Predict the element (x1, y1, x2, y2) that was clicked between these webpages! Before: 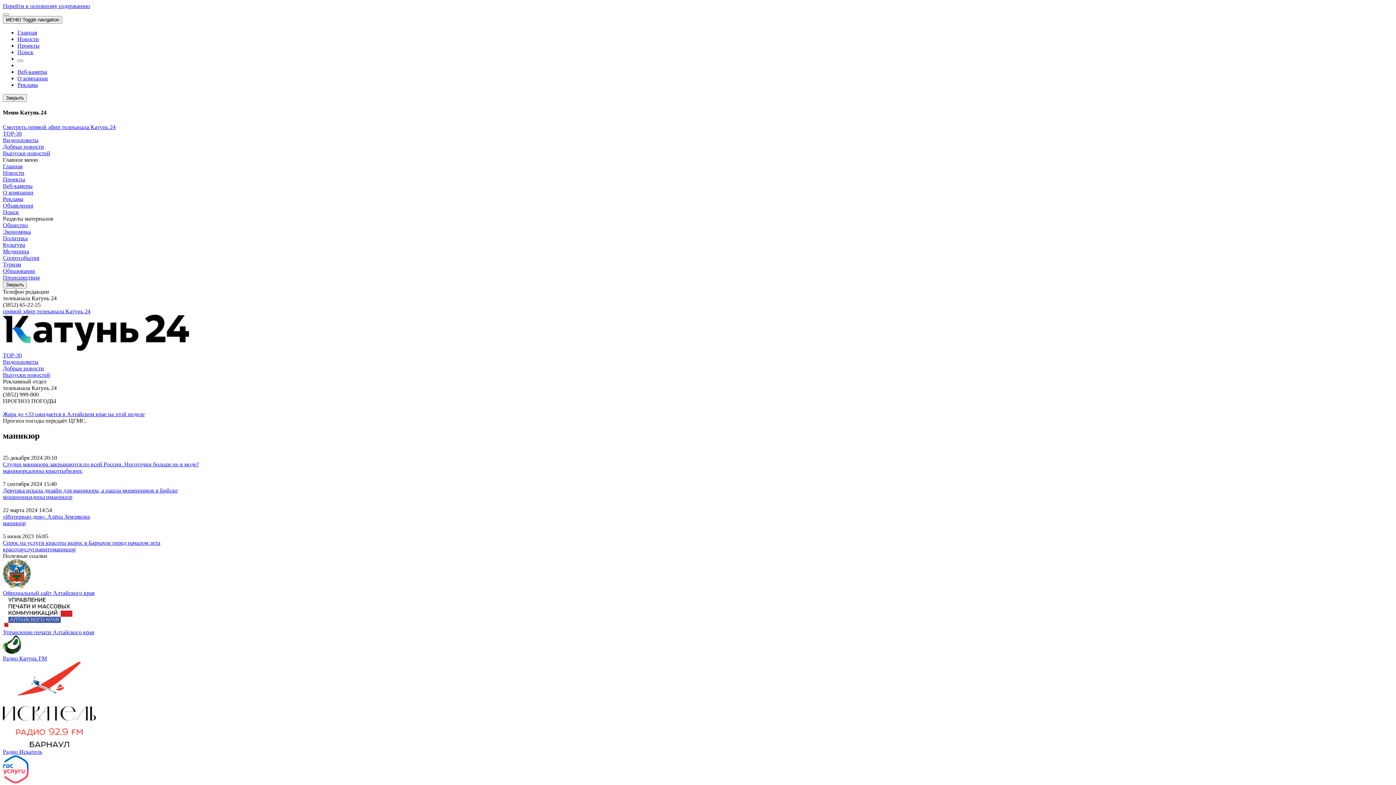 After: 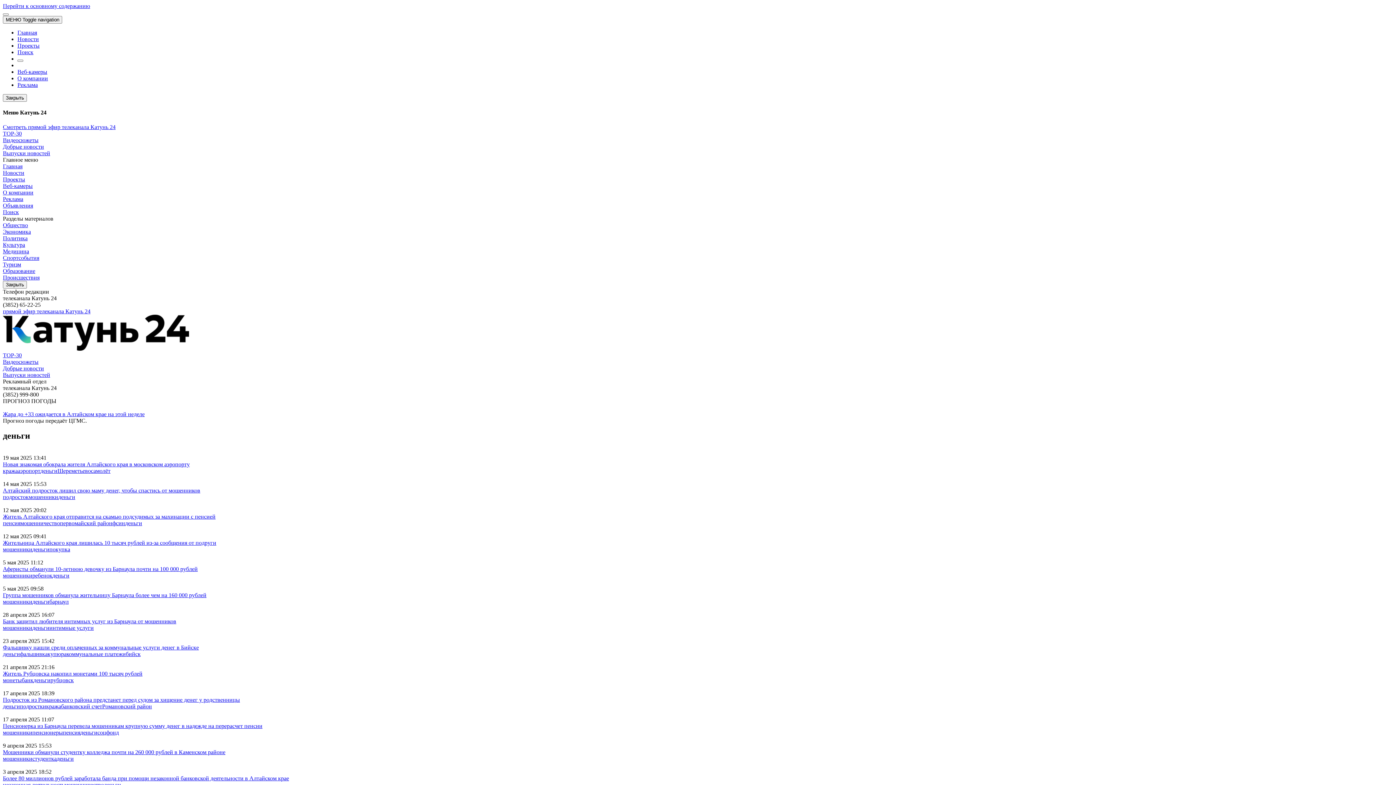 Action: label: деньги bbox: (32, 494, 49, 500)